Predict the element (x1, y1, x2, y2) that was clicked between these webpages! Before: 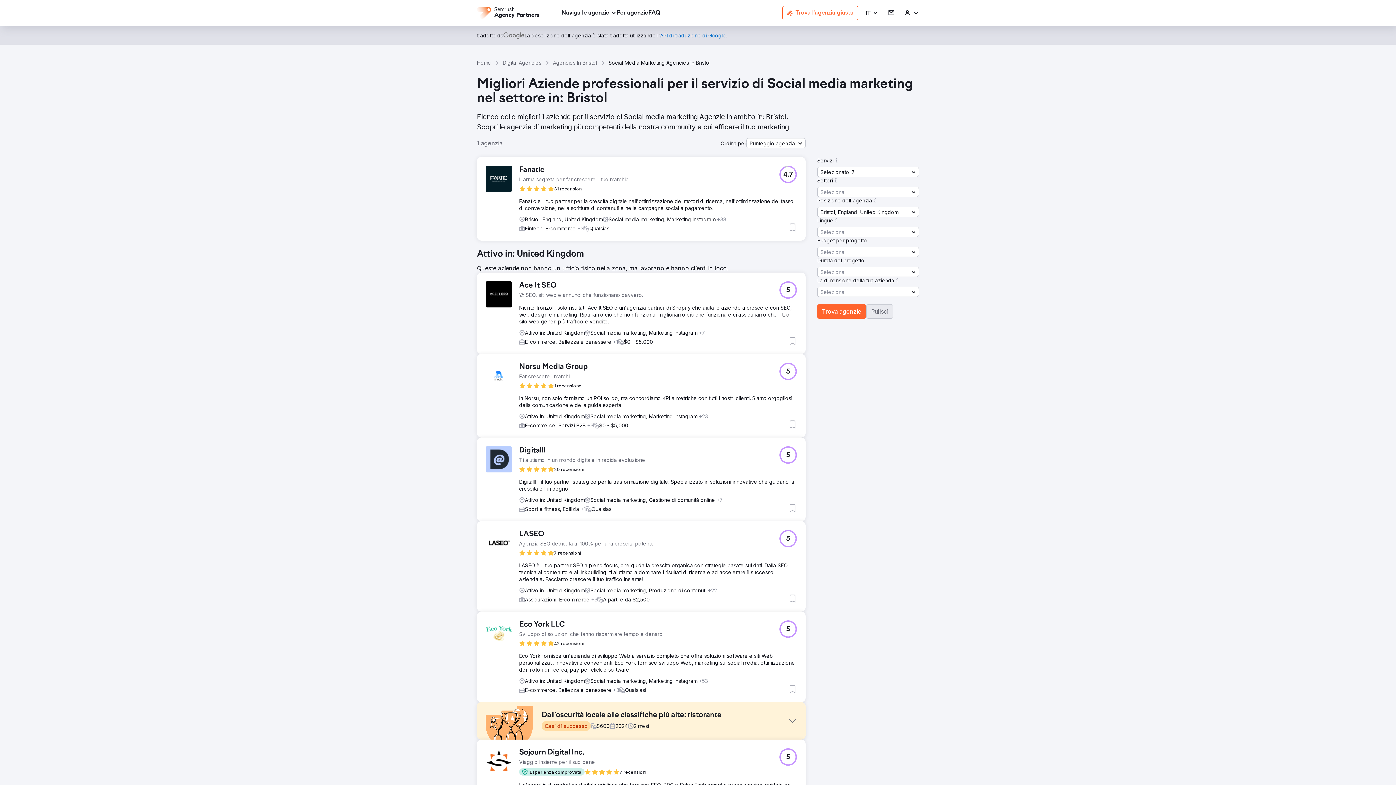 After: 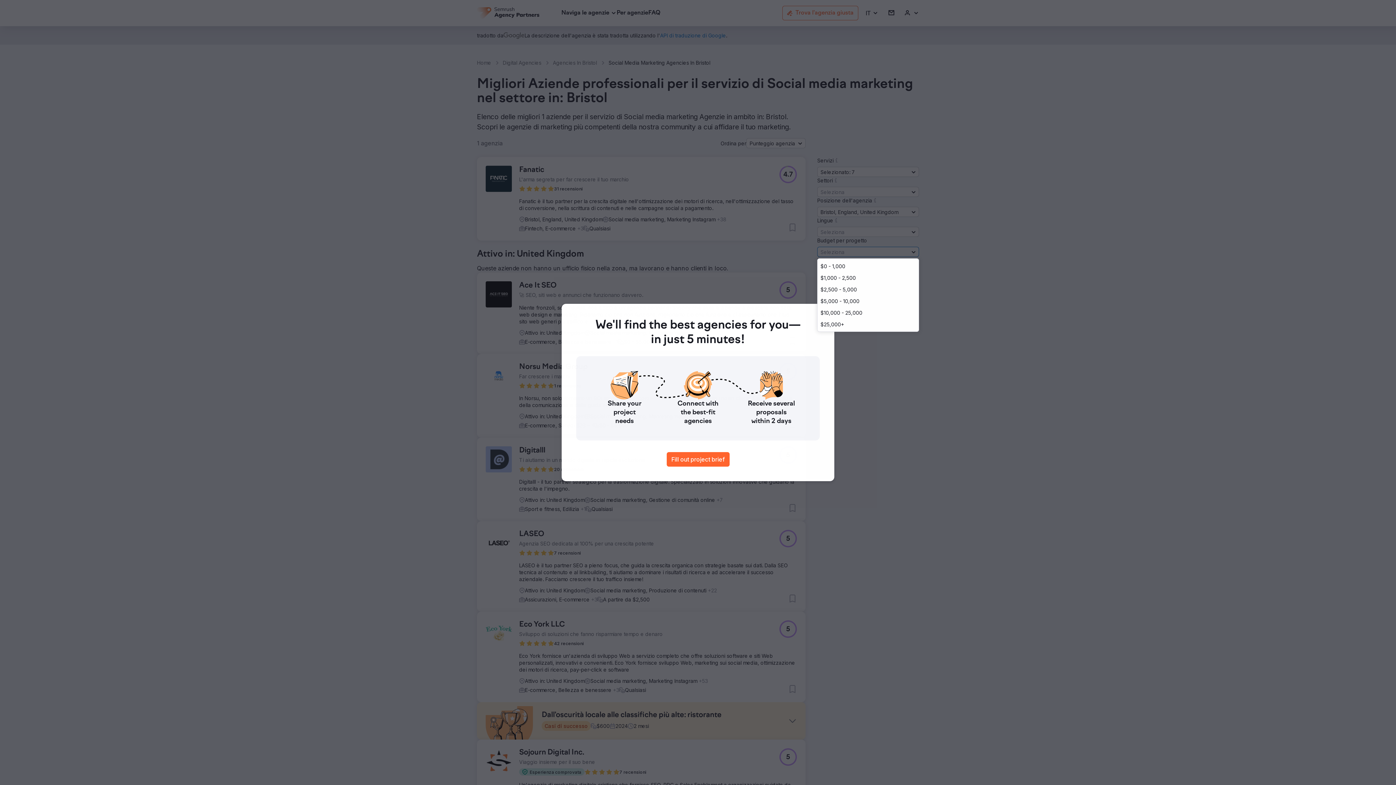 Action: bbox: (817, 246, 919, 257) label: Seleziona